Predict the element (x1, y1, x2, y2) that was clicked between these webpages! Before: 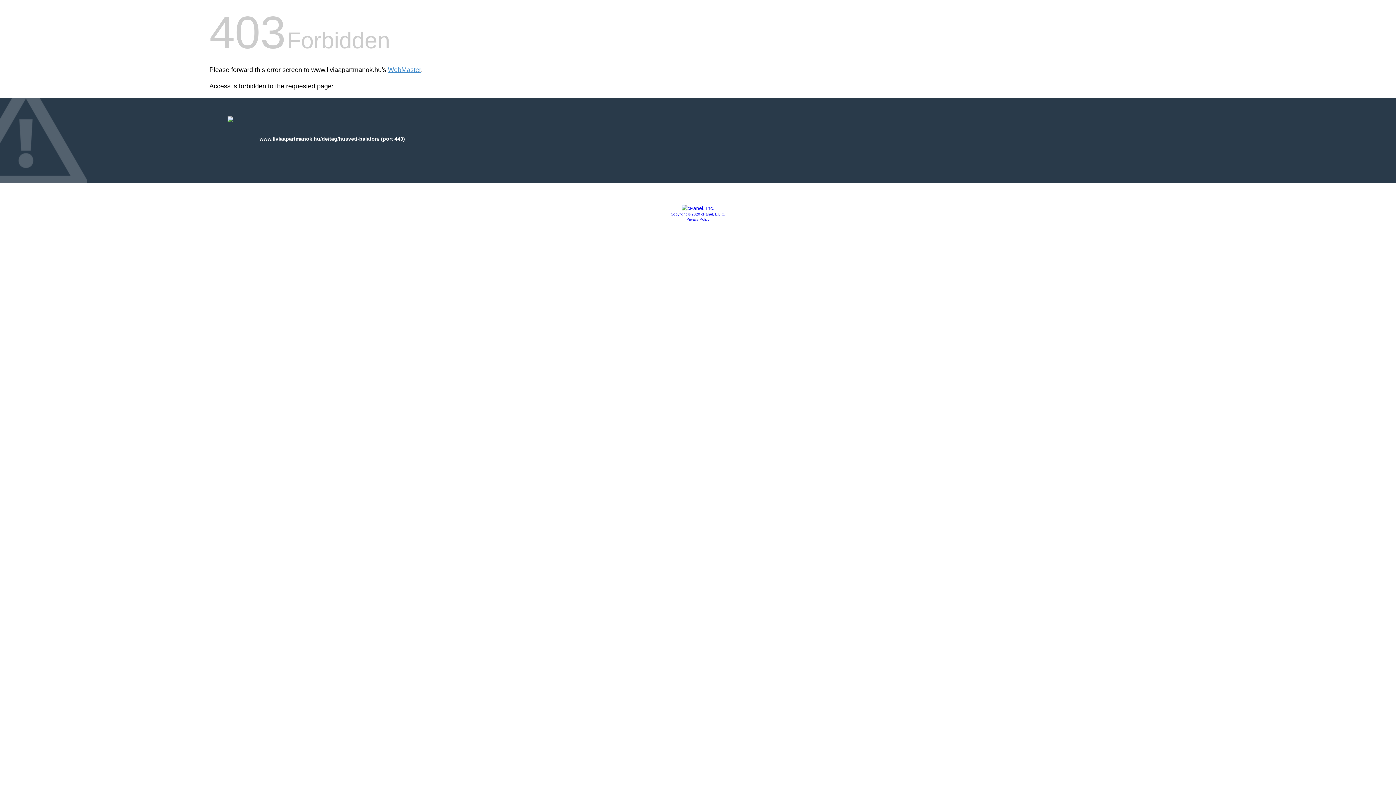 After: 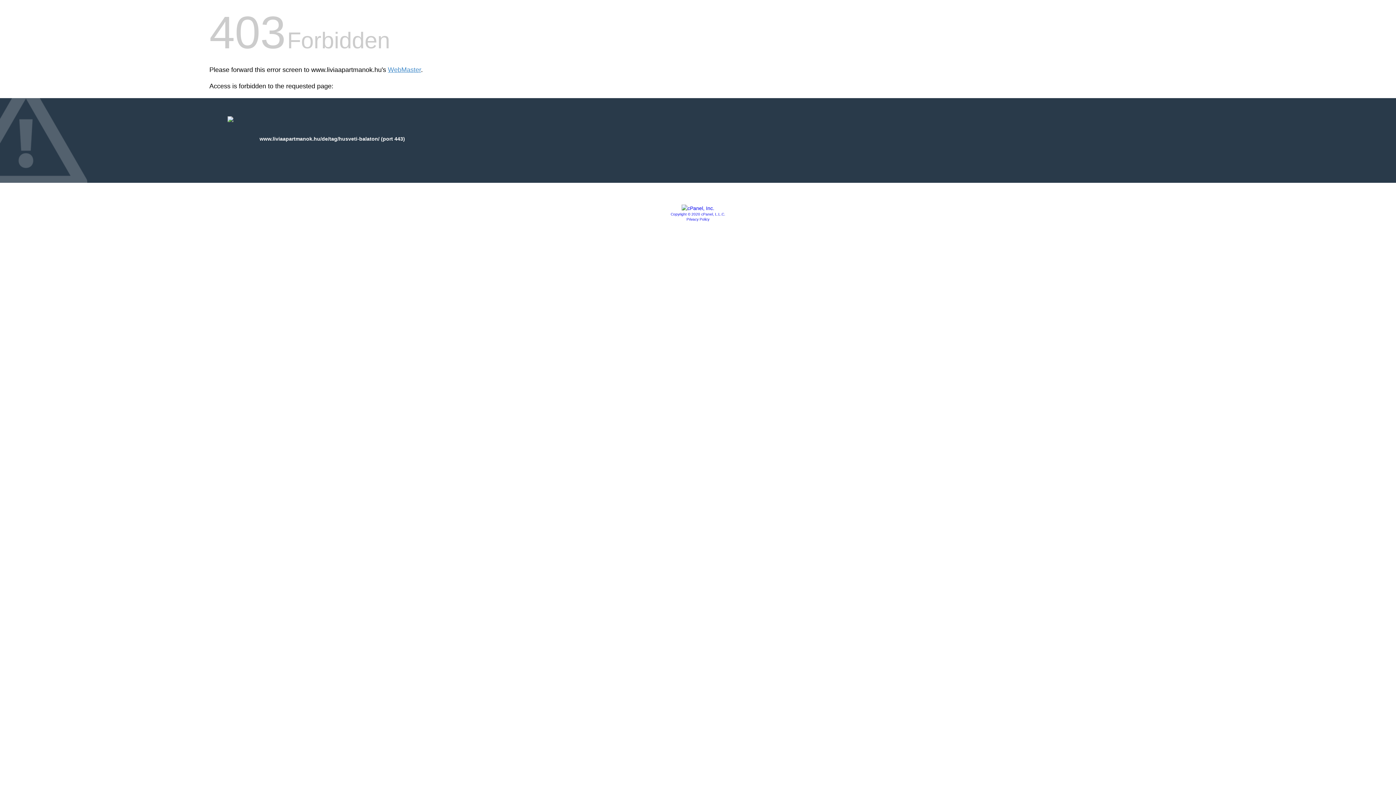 Action: label: Copyright © 2020 cPanel, L.L.C. bbox: (670, 212, 725, 216)